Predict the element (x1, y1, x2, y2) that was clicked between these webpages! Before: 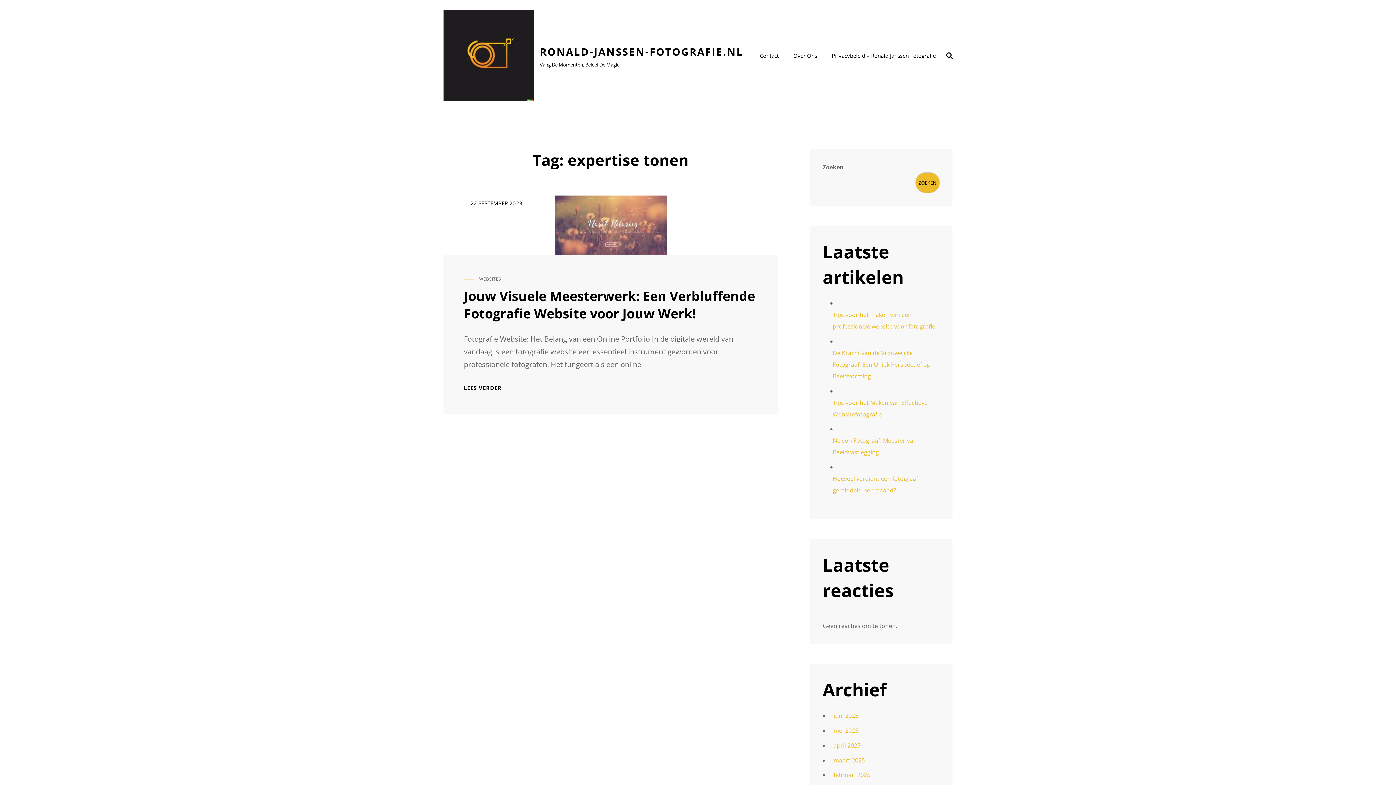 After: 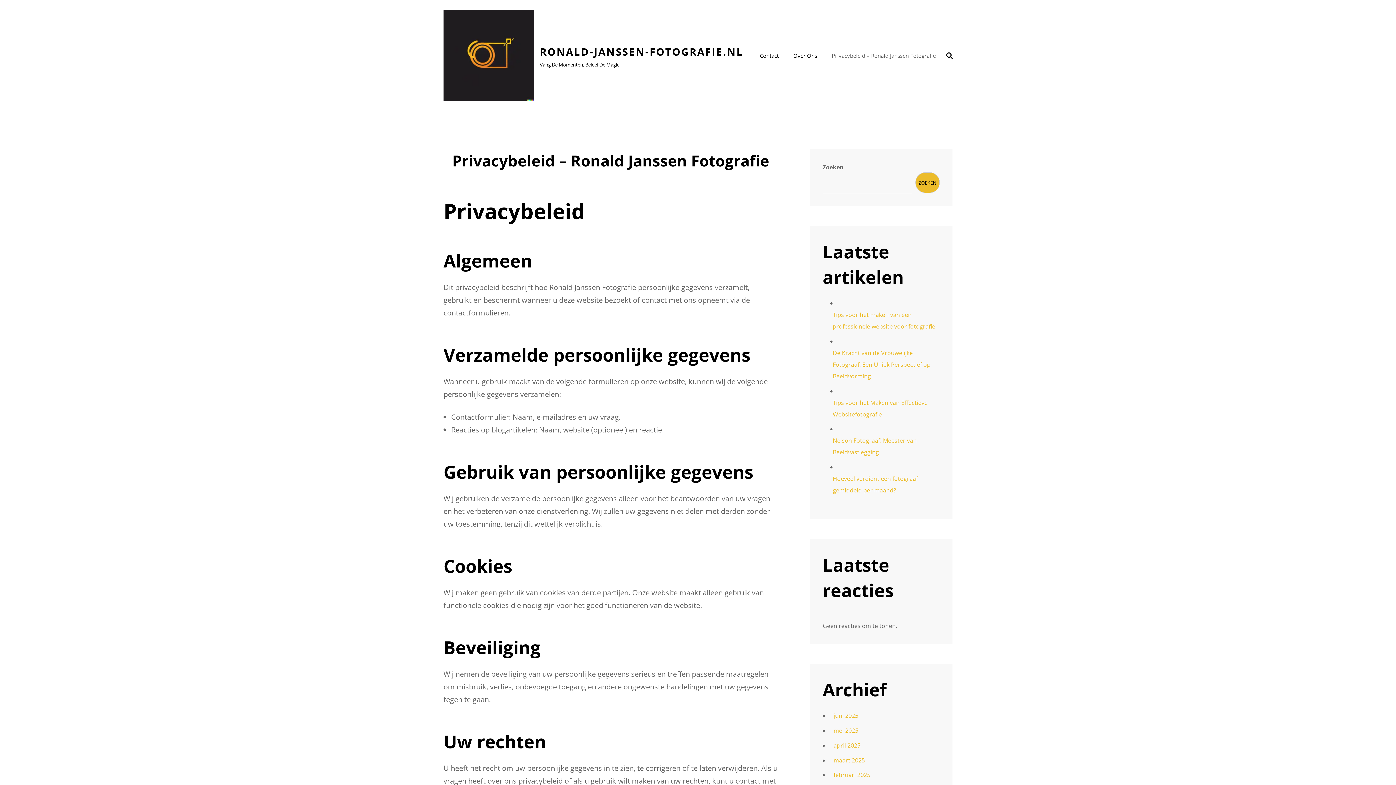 Action: bbox: (824, 45, 943, 66) label: Privacybeleid – Ronald Janssen Fotografie